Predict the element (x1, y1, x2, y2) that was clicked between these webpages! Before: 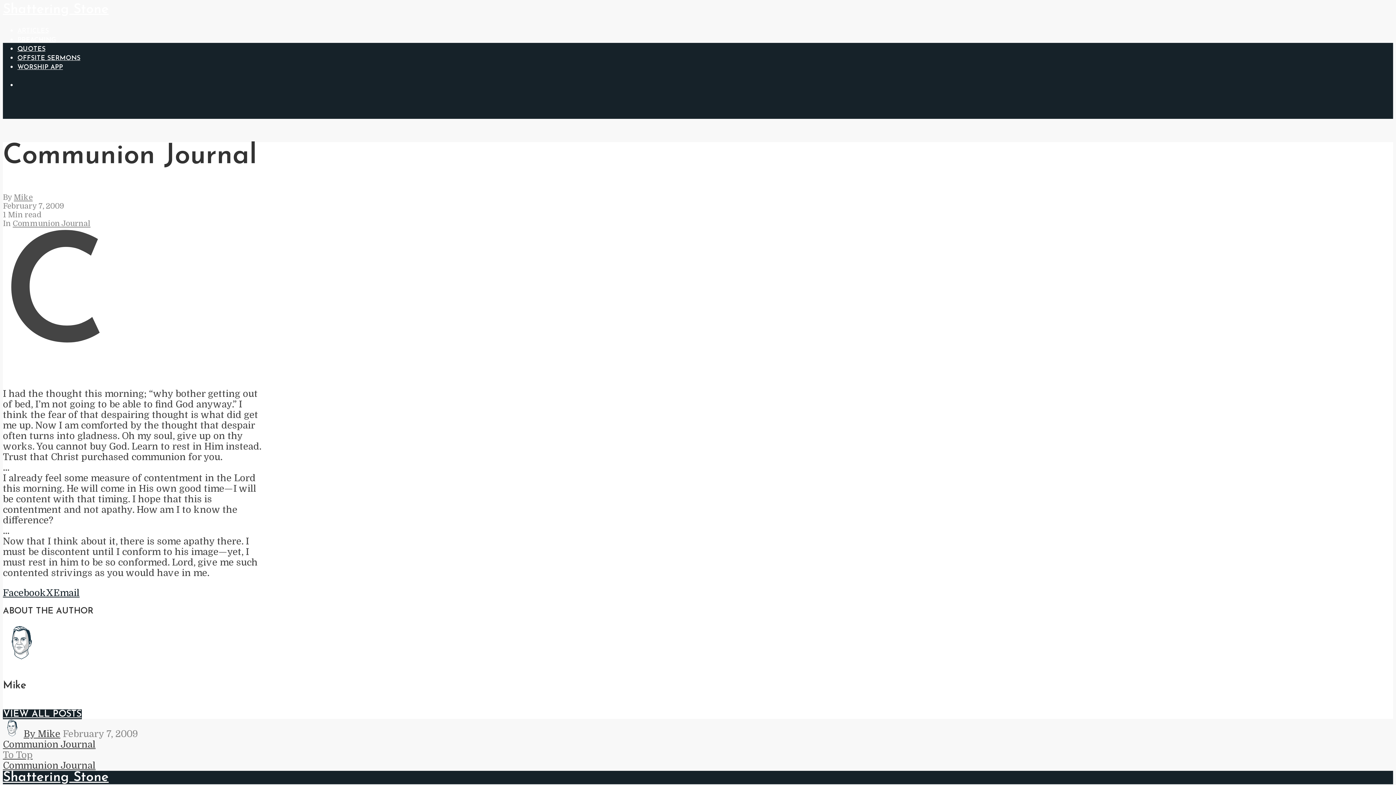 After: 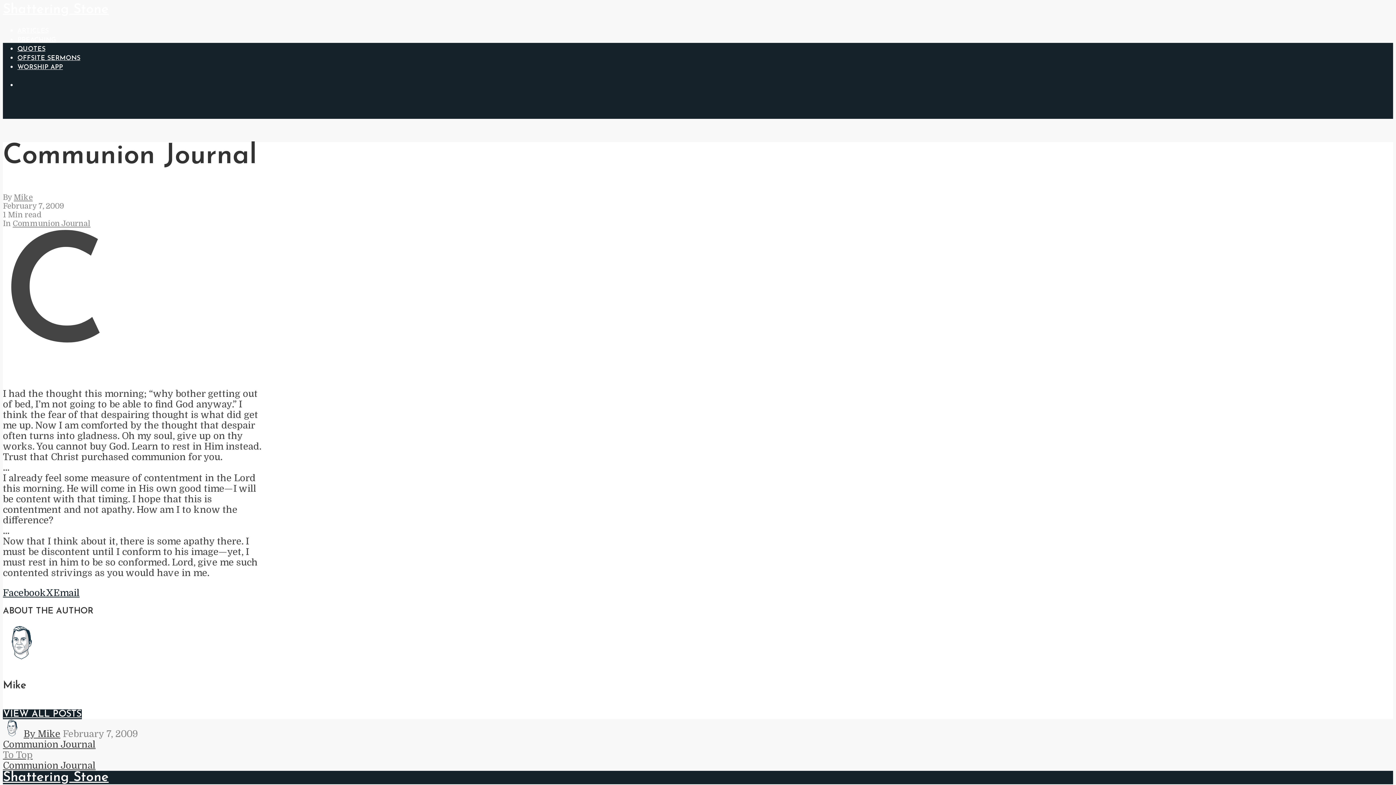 Action: label: Facebook bbox: (2, 587, 46, 598)